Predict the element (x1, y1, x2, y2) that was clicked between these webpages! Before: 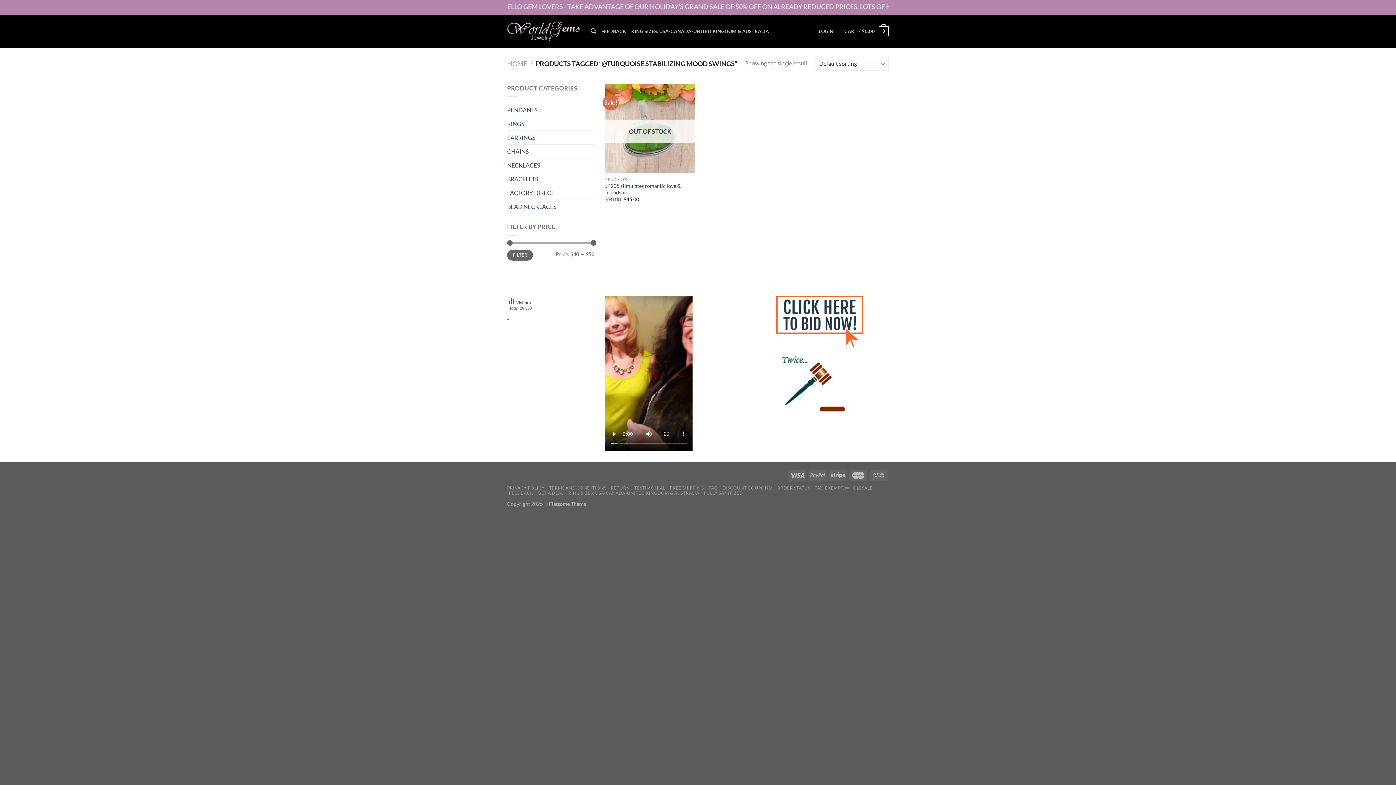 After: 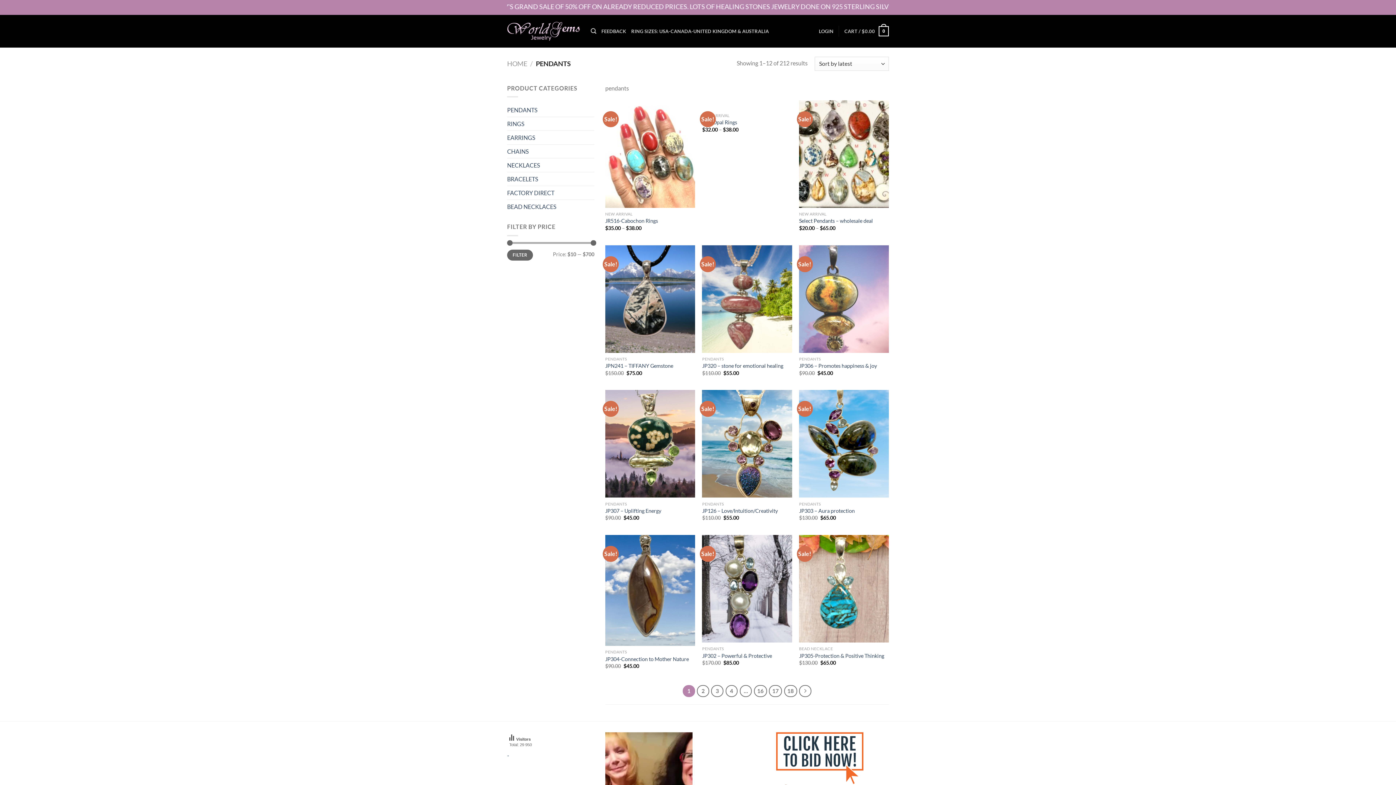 Action: label: PENDANTS bbox: (507, 103, 537, 116)